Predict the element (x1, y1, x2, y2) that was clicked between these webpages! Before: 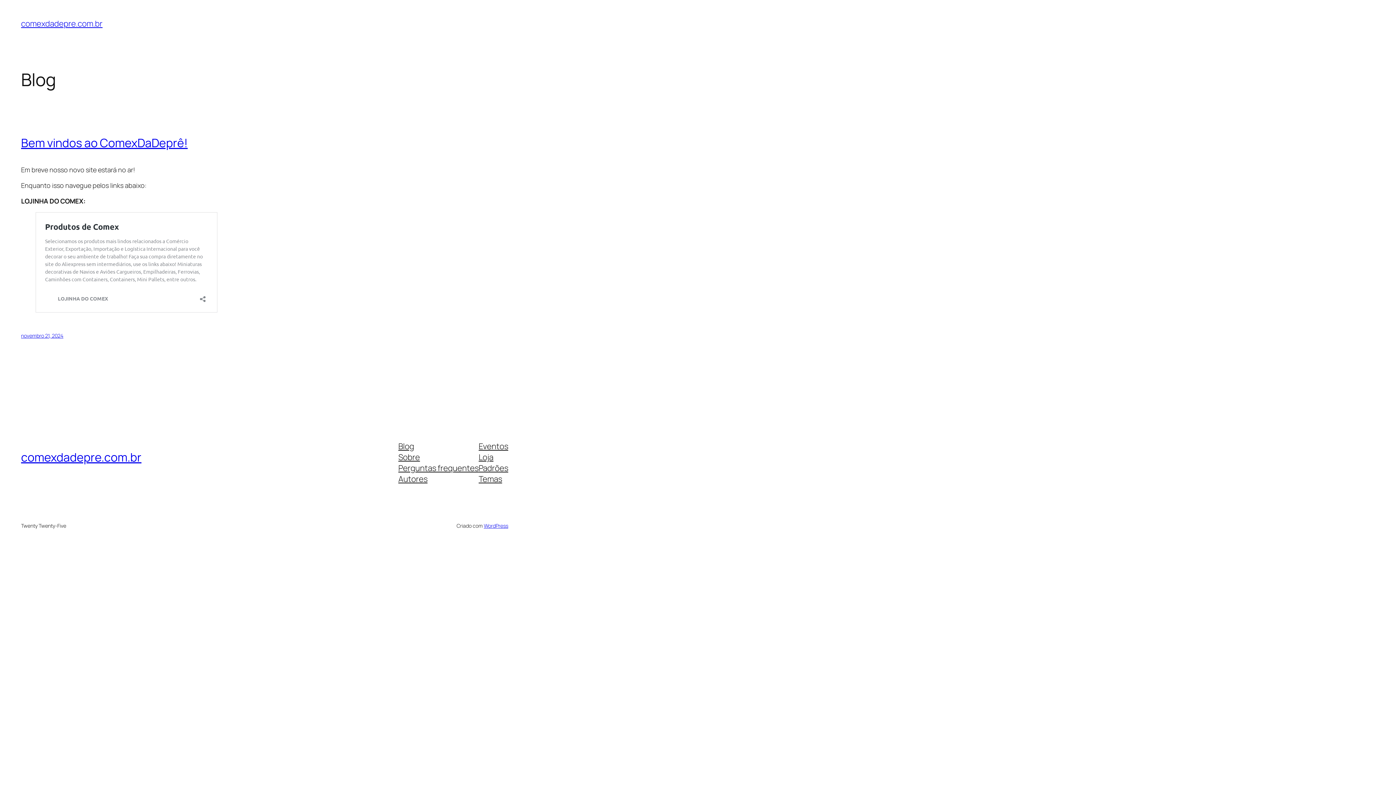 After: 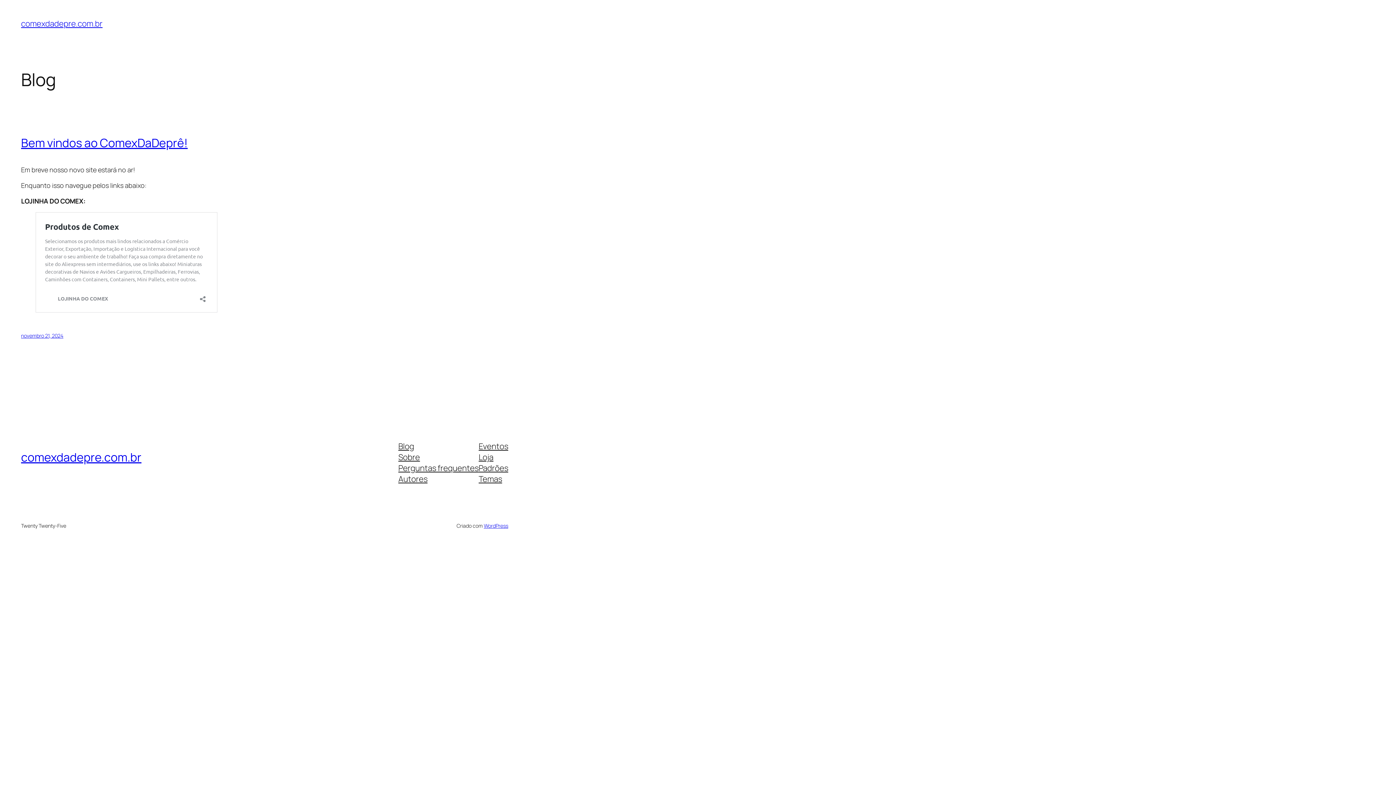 Action: label: Temas bbox: (478, 473, 502, 484)